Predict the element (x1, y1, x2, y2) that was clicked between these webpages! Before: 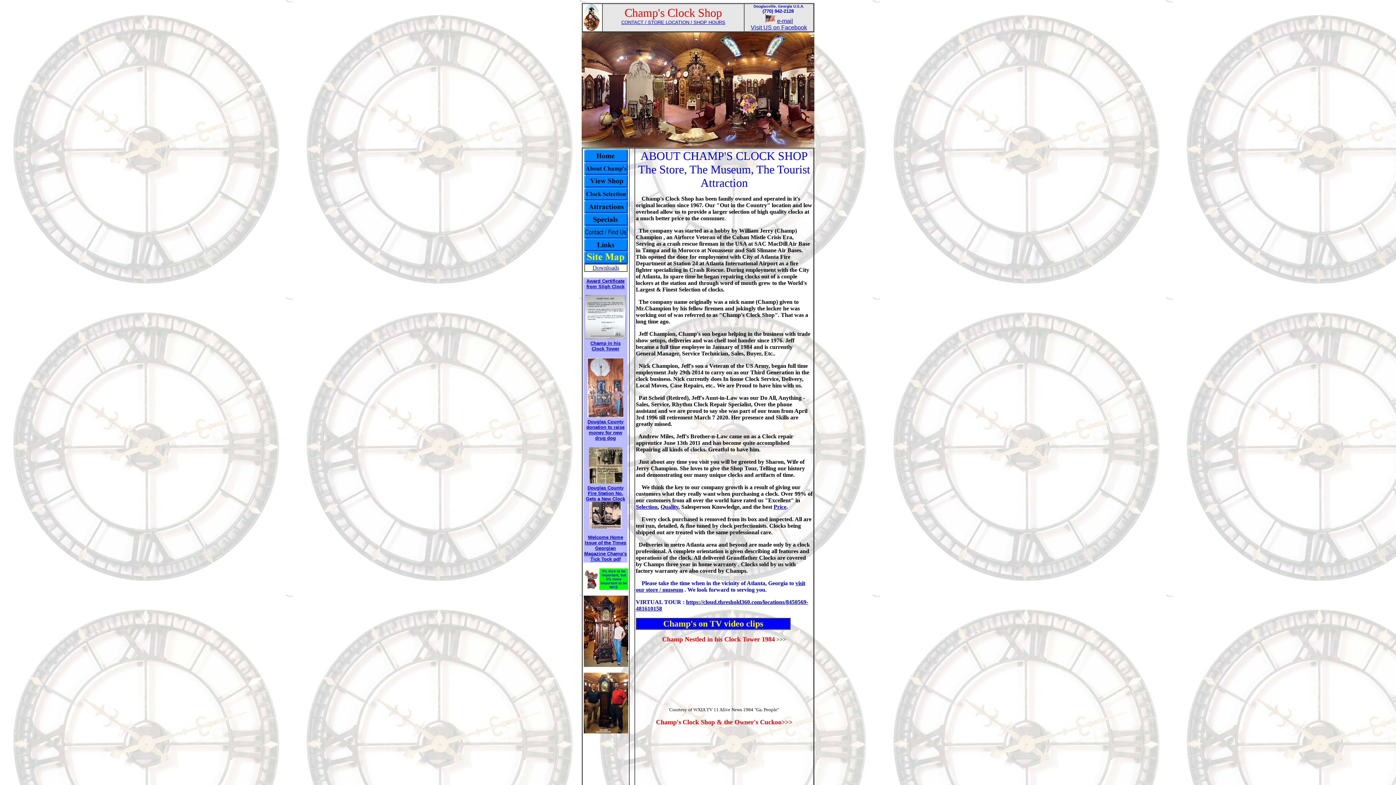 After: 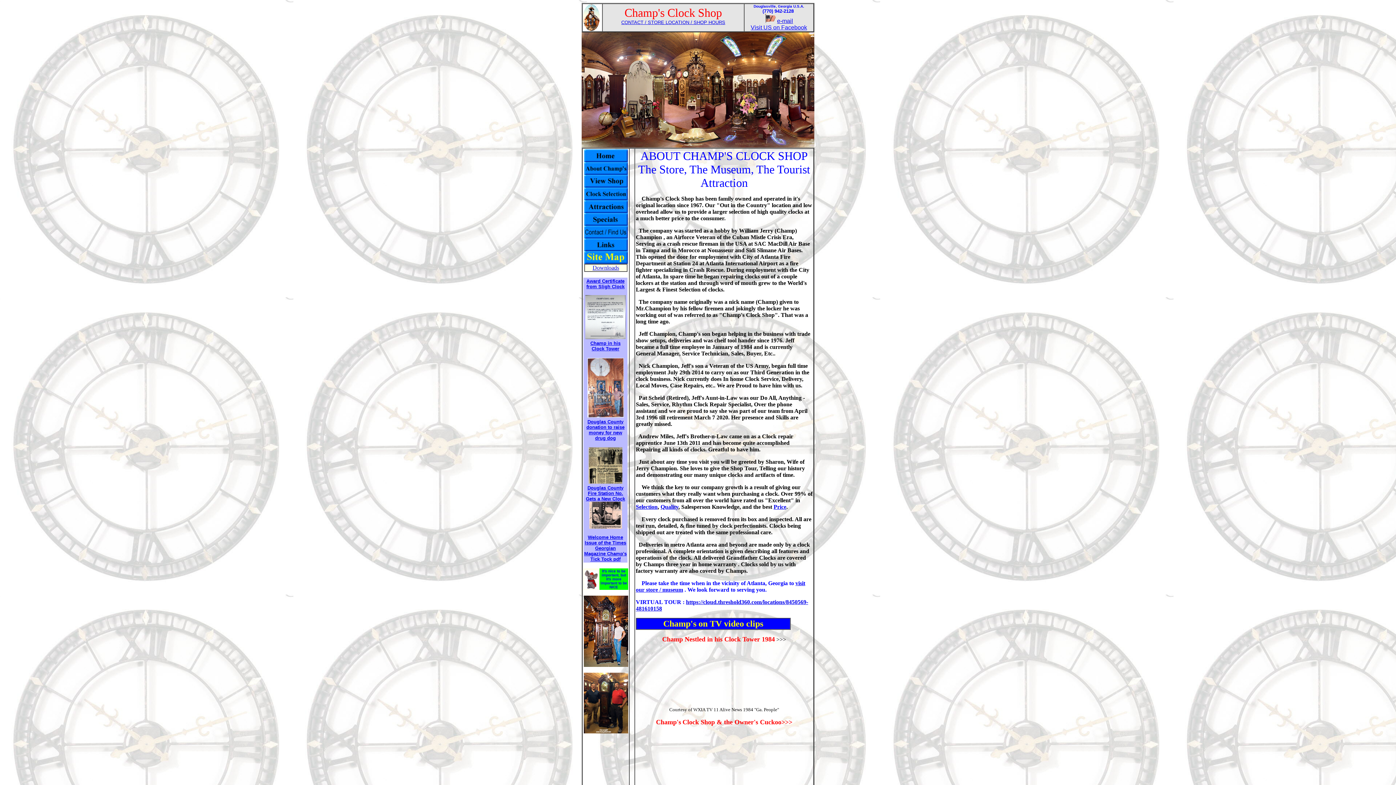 Action: bbox: (777, 17, 793, 24) label: e-mail